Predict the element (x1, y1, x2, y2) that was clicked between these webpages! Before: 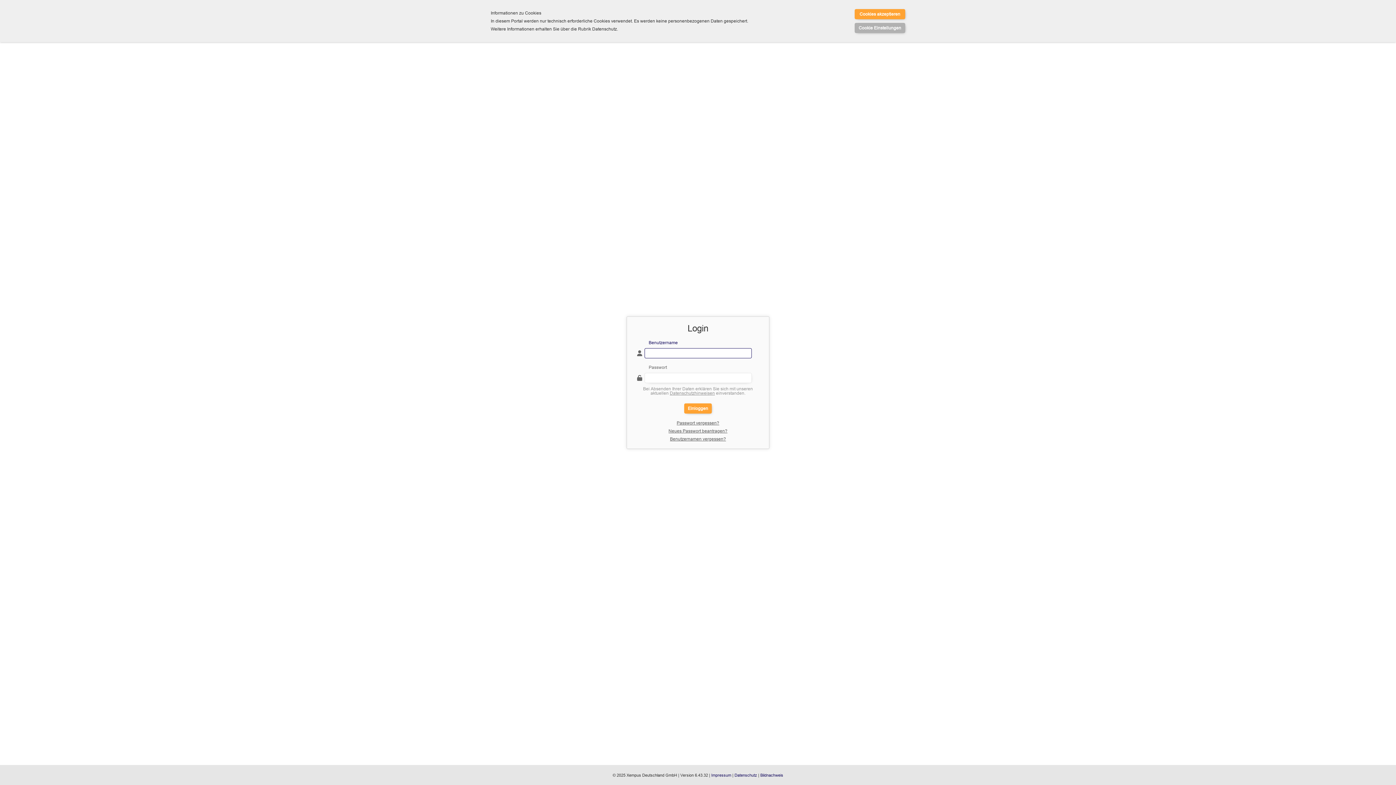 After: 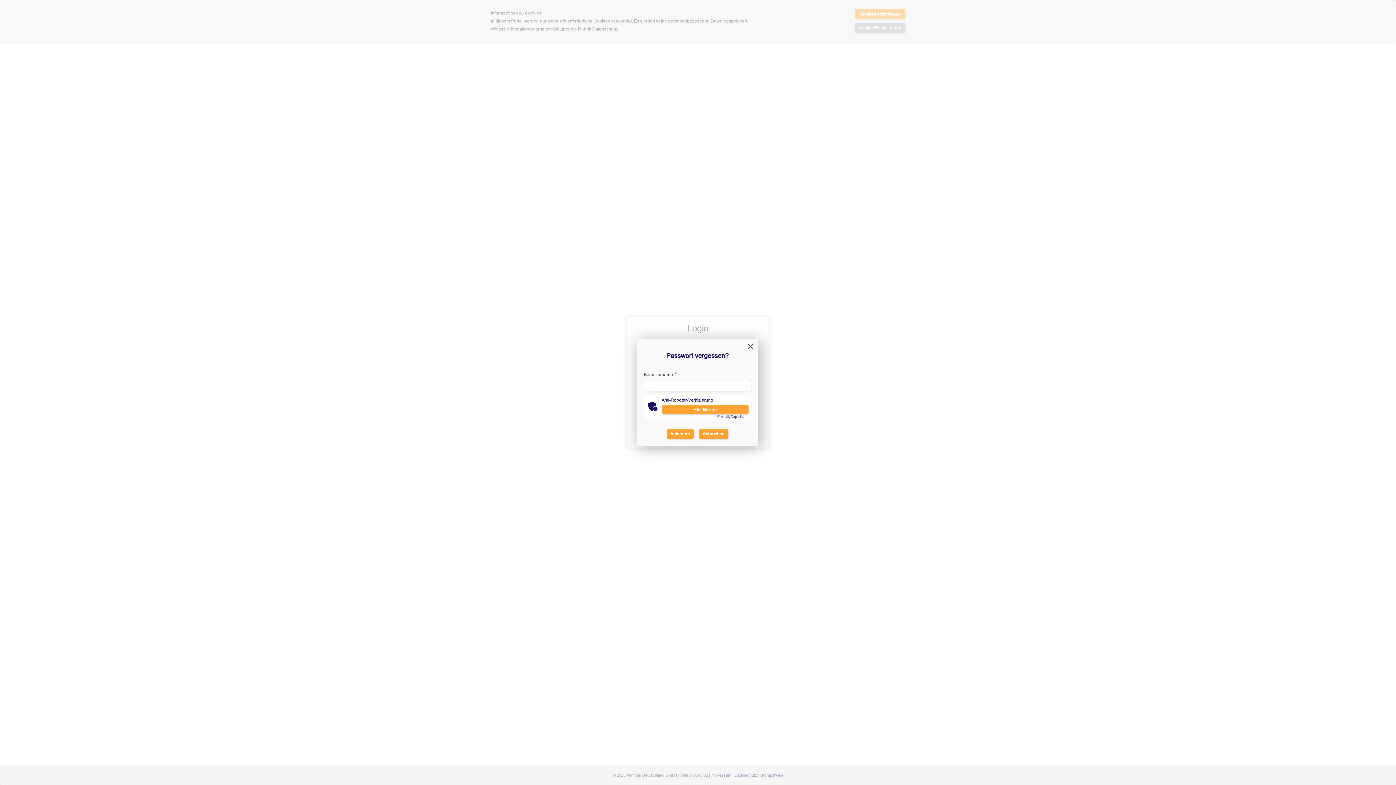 Action: label: Passwort vergessen? bbox: (676, 420, 719, 425)